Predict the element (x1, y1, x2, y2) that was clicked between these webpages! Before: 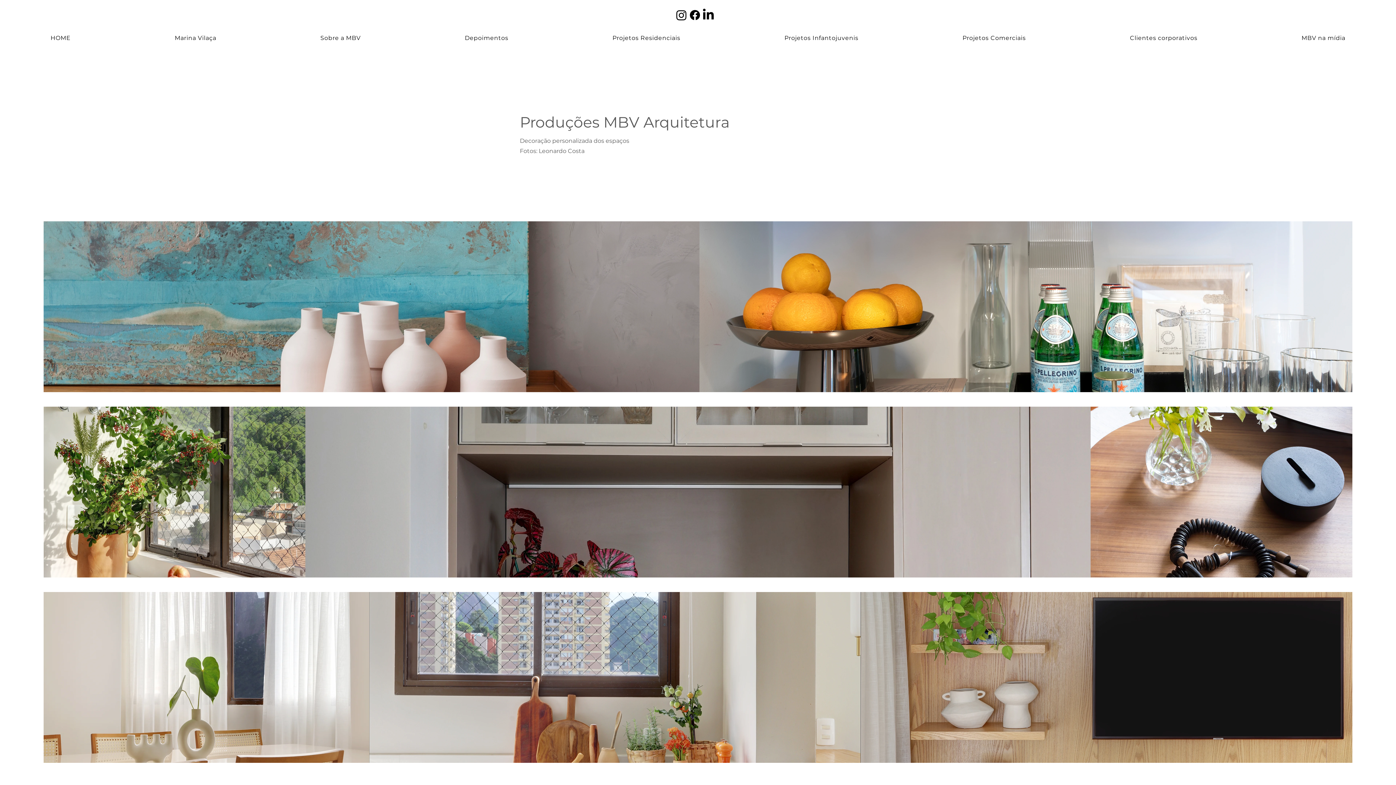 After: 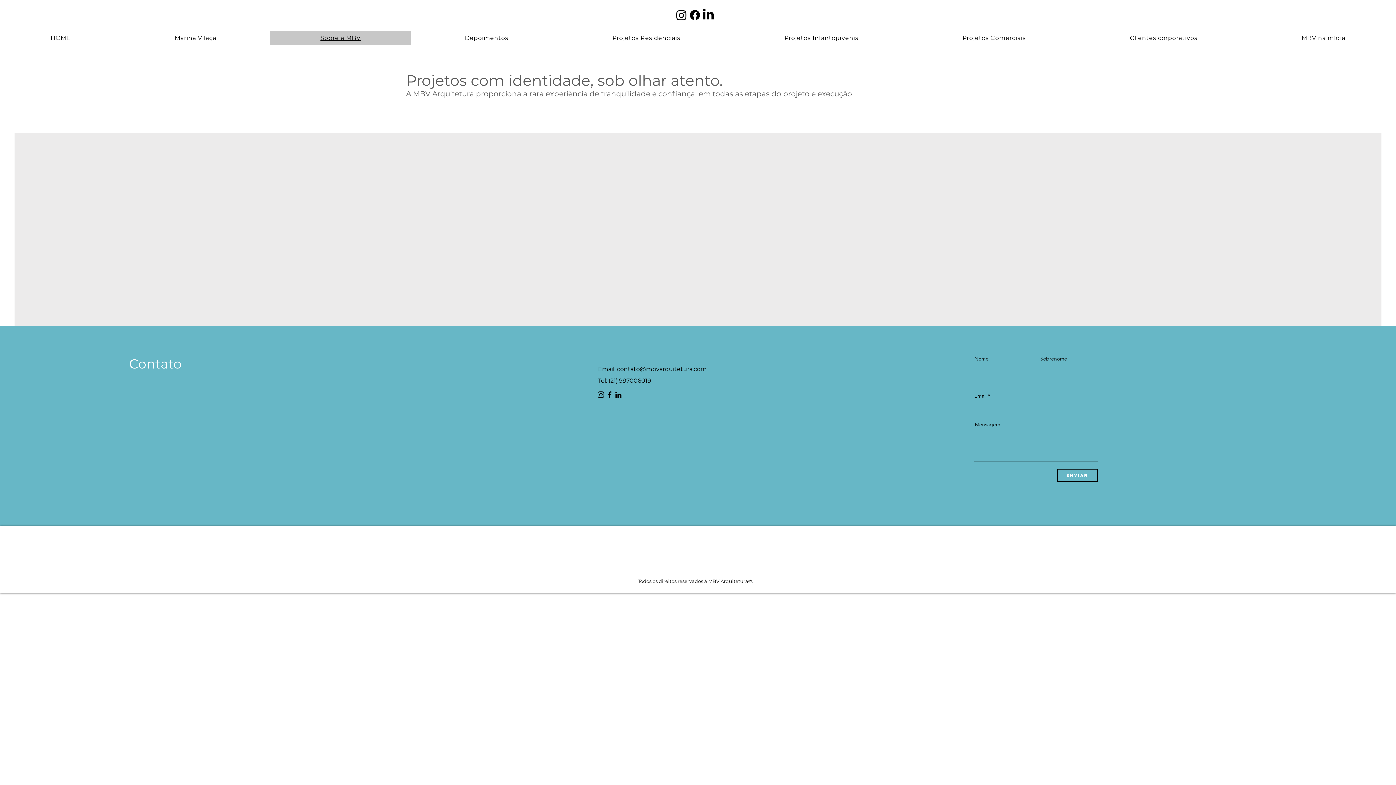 Action: bbox: (269, 30, 411, 45) label: Sobre a MBV